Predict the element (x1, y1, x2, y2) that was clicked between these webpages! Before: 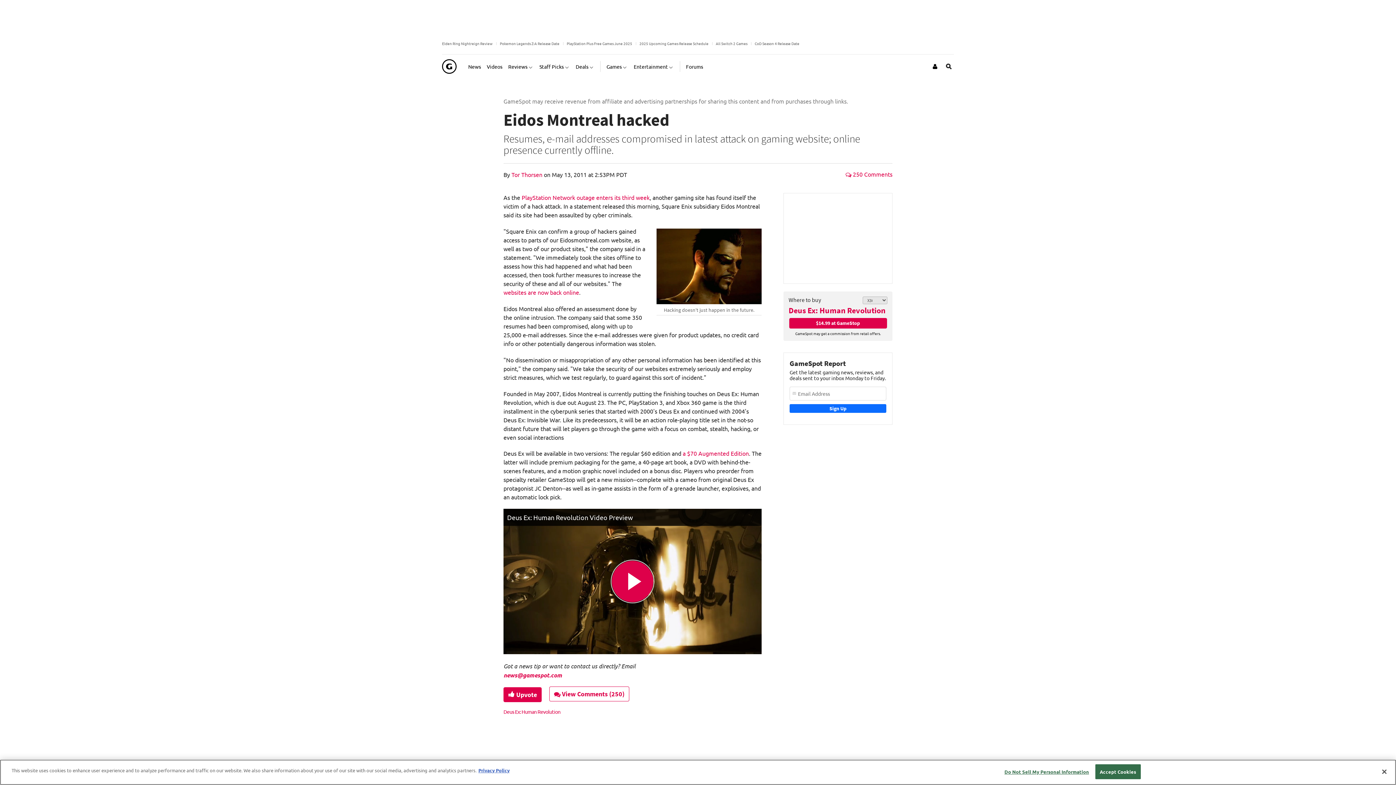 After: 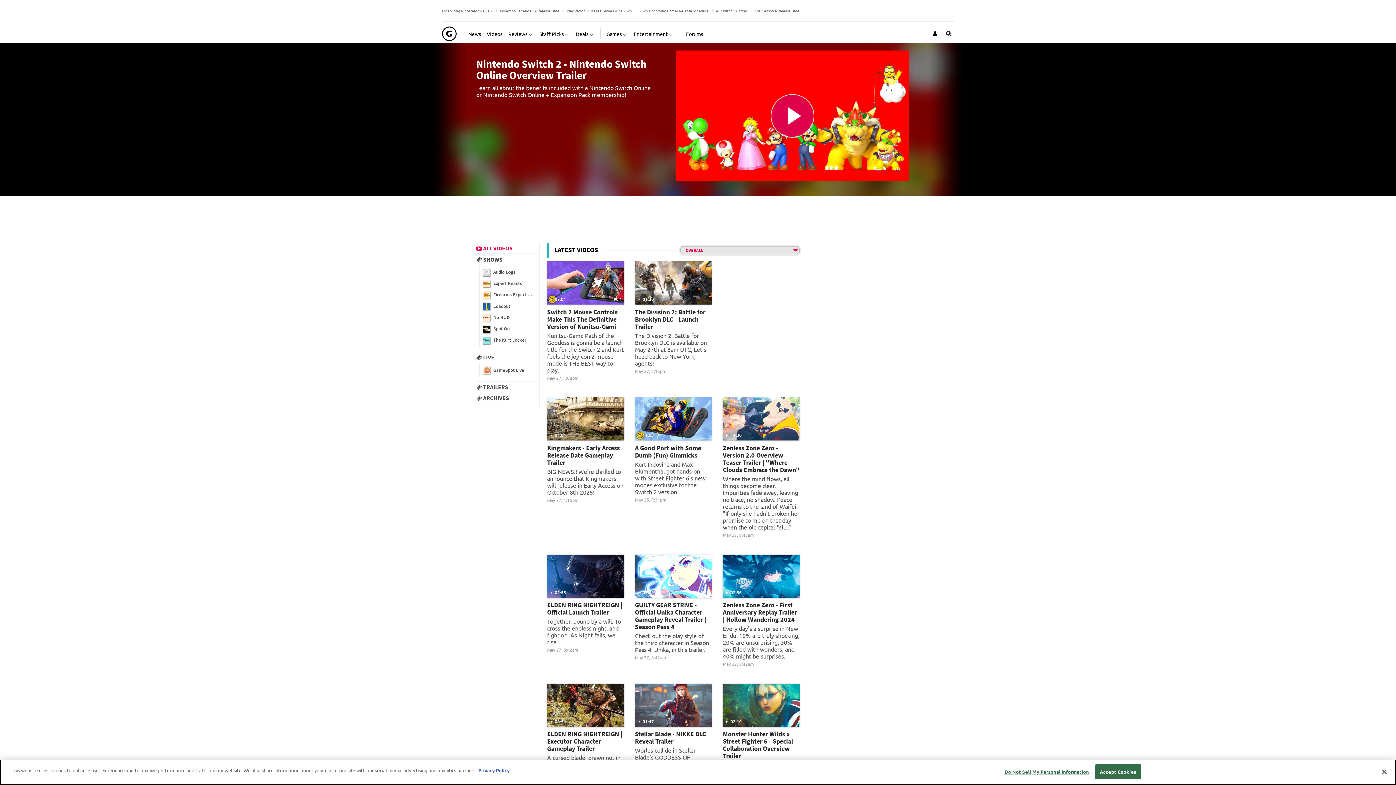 Action: bbox: (486, 57, 502, 75) label: Videos